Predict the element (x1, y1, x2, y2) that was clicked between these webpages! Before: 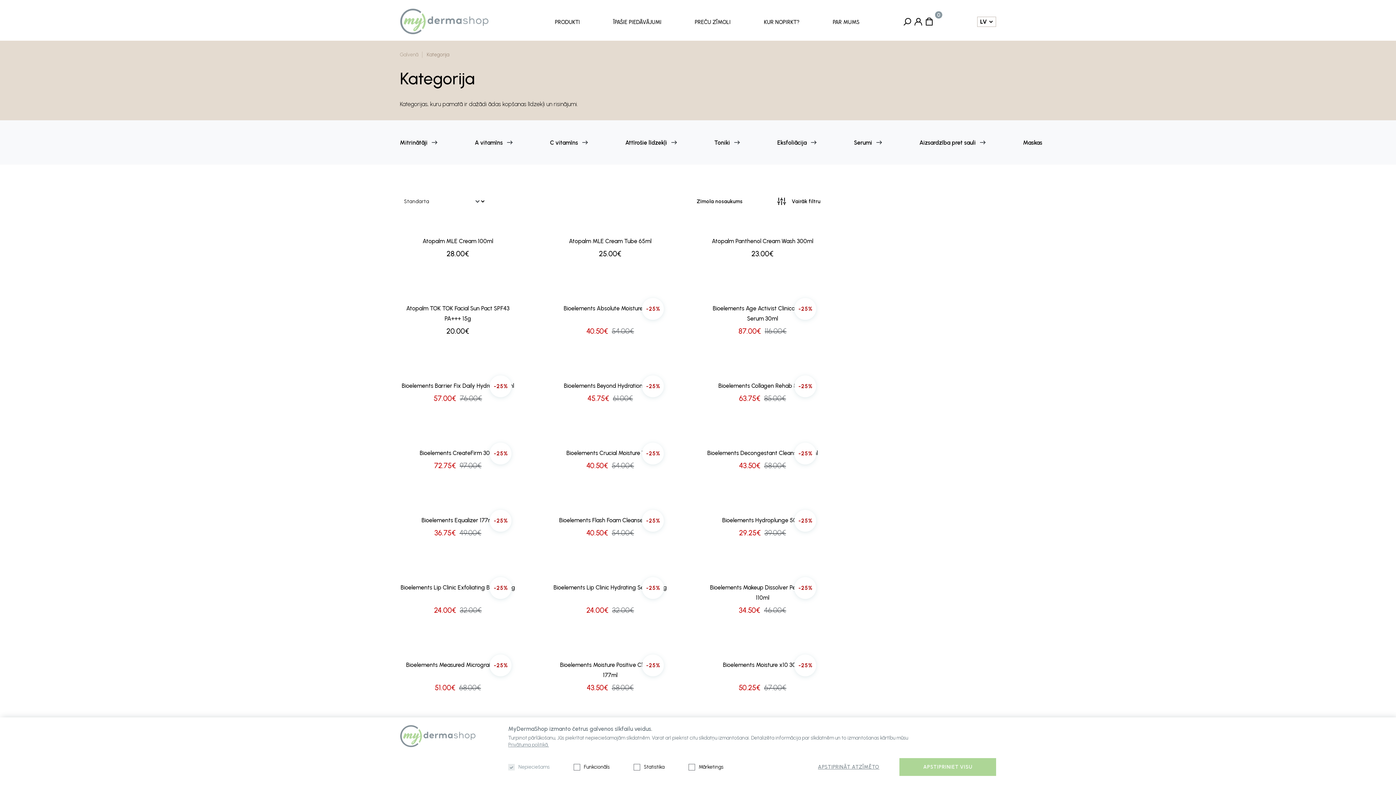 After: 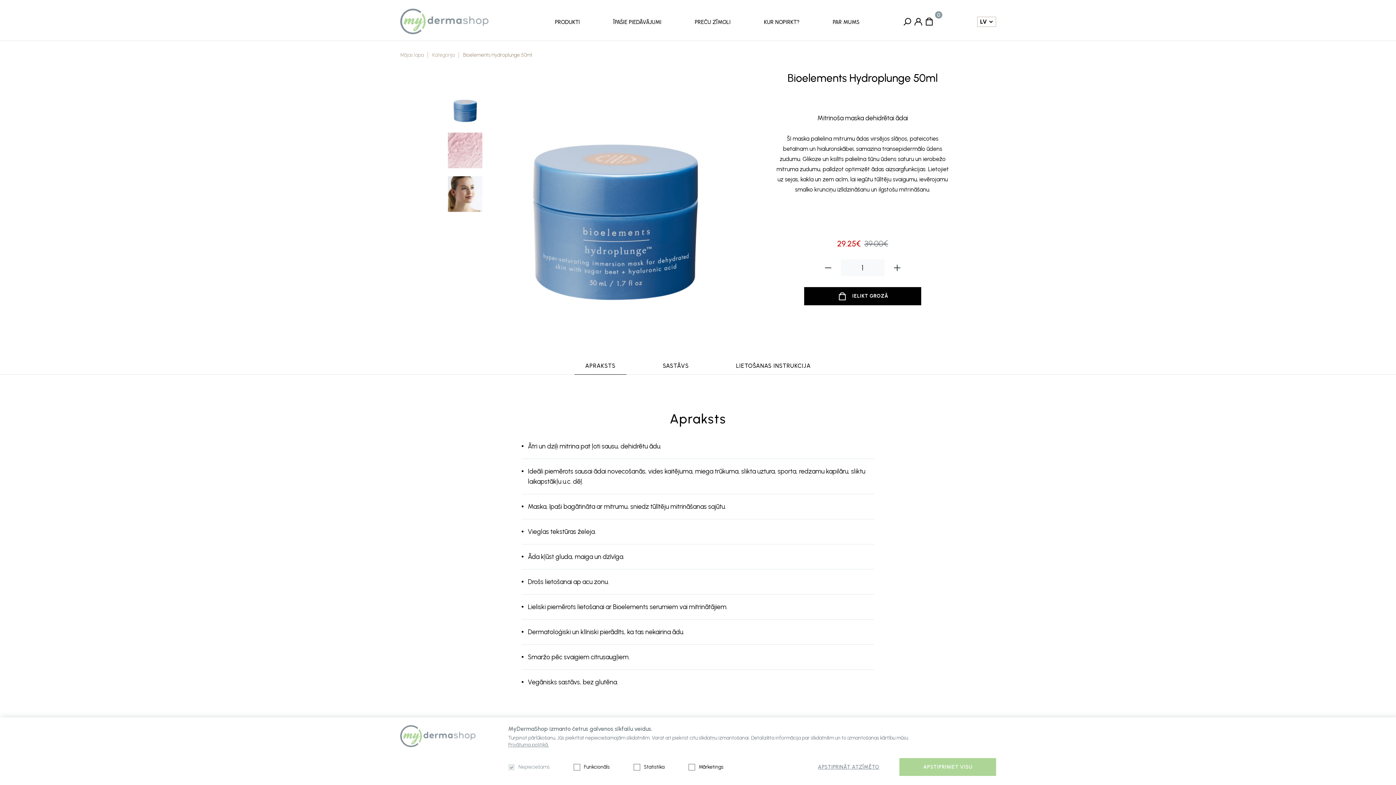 Action: label: Bioelements Hydroplunge 50ml bbox: (705, 512, 820, 528)